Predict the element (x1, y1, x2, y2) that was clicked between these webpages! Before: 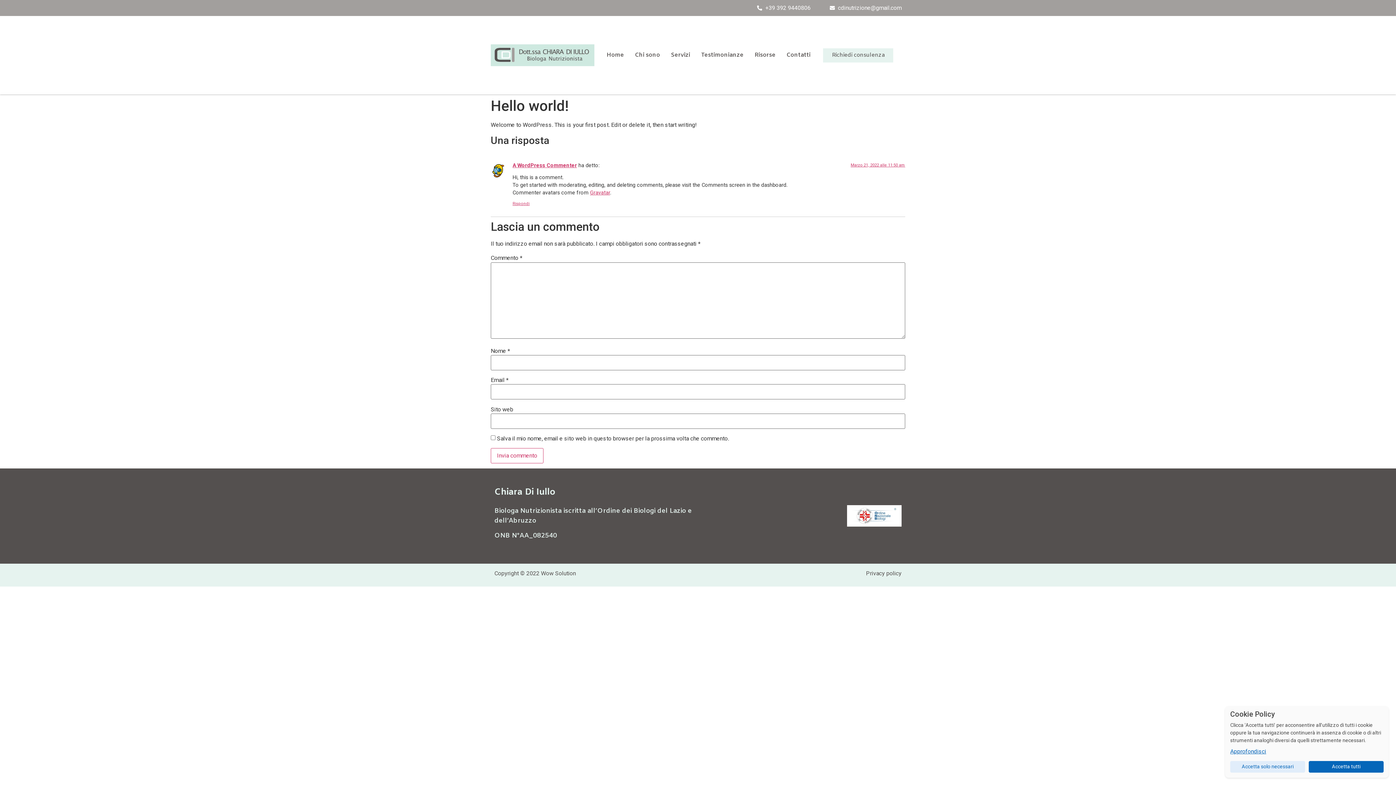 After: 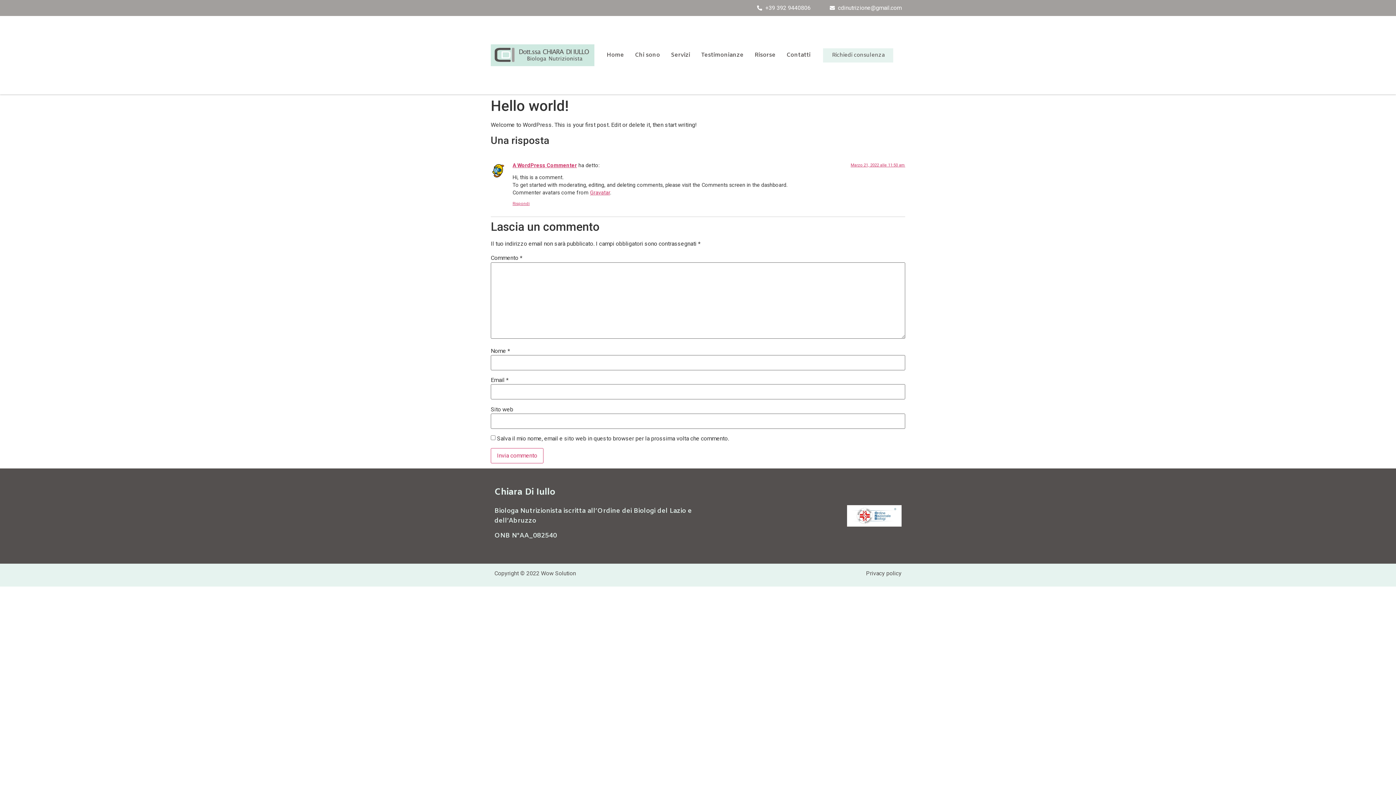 Action: label: Accetta solo necessari bbox: (1230, 761, 1305, 773)